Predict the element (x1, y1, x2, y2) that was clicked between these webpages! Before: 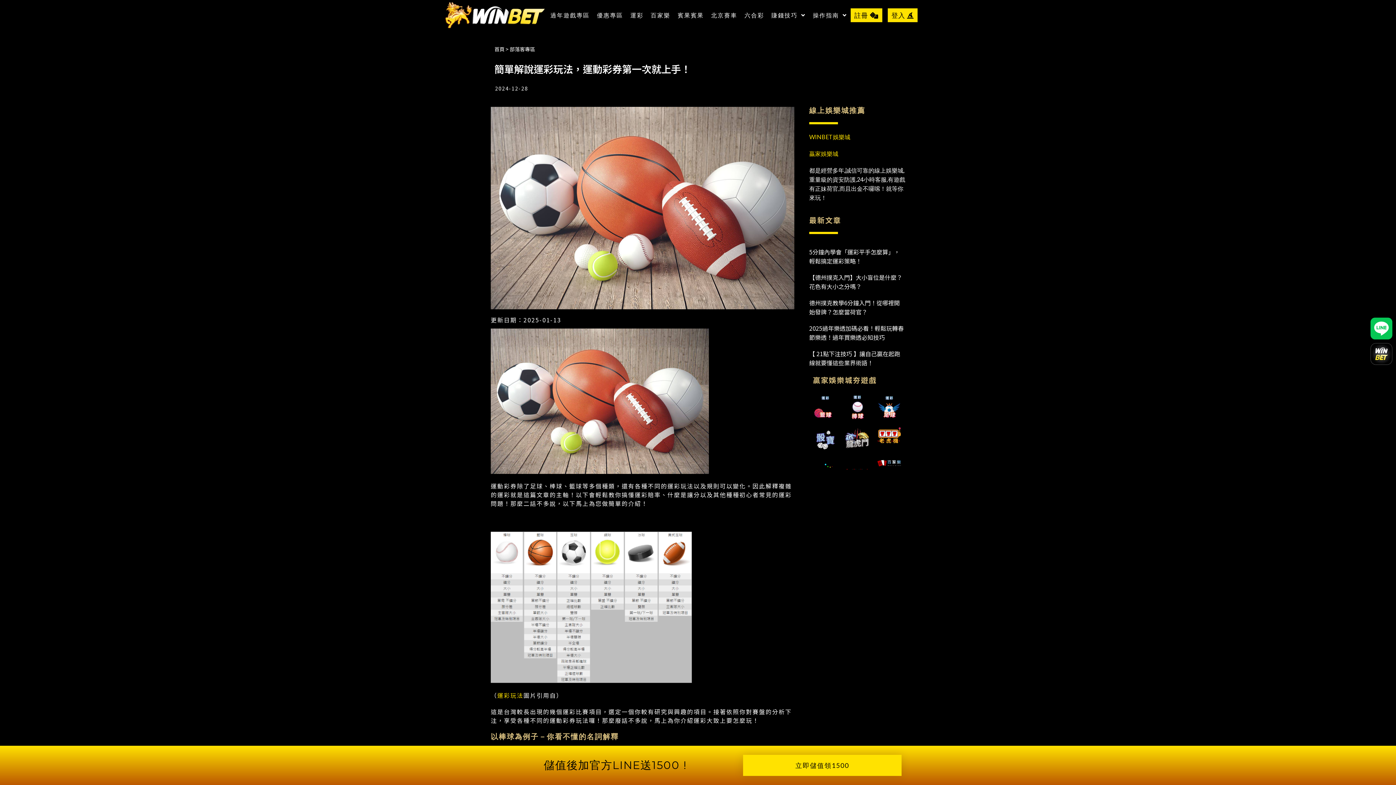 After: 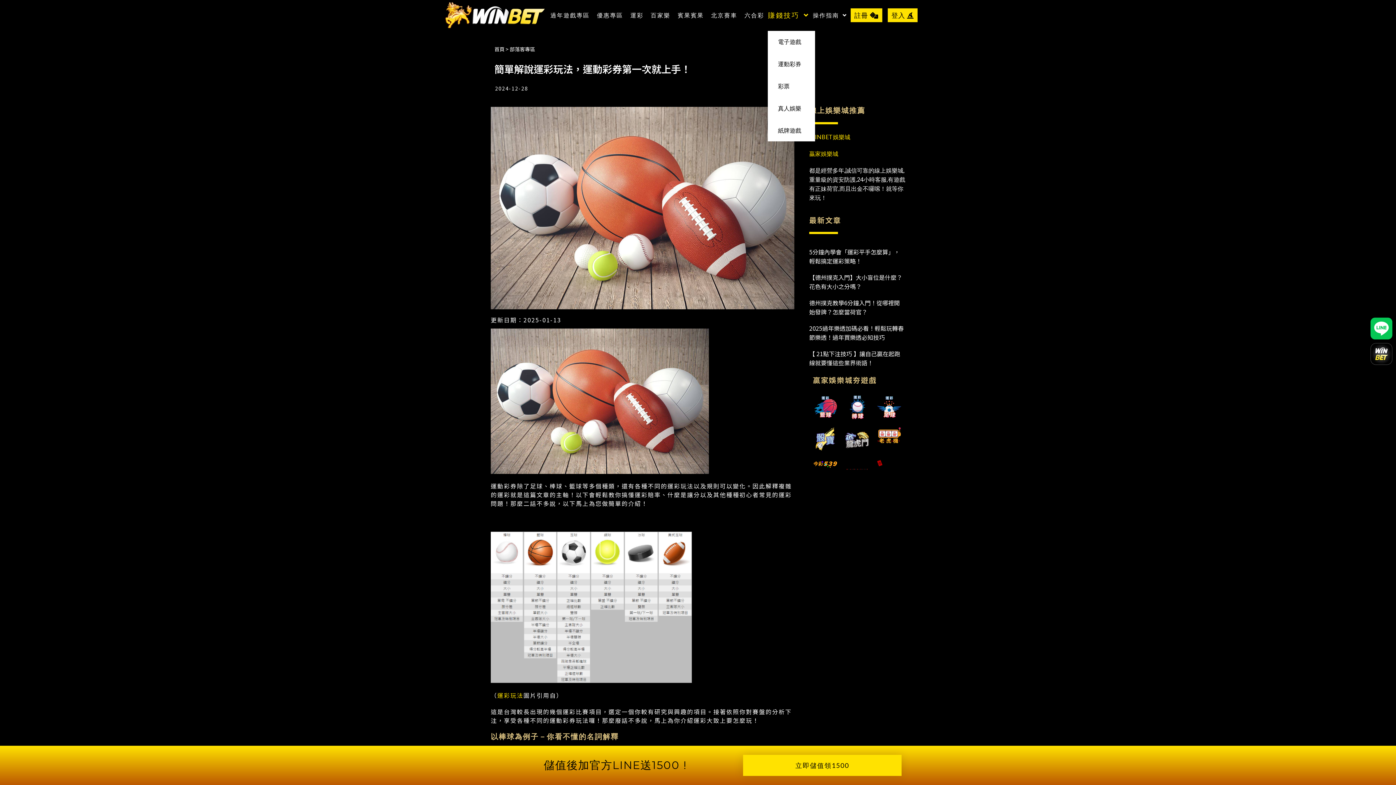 Action: bbox: (768, 0, 809, 30) label: 賺錢技巧